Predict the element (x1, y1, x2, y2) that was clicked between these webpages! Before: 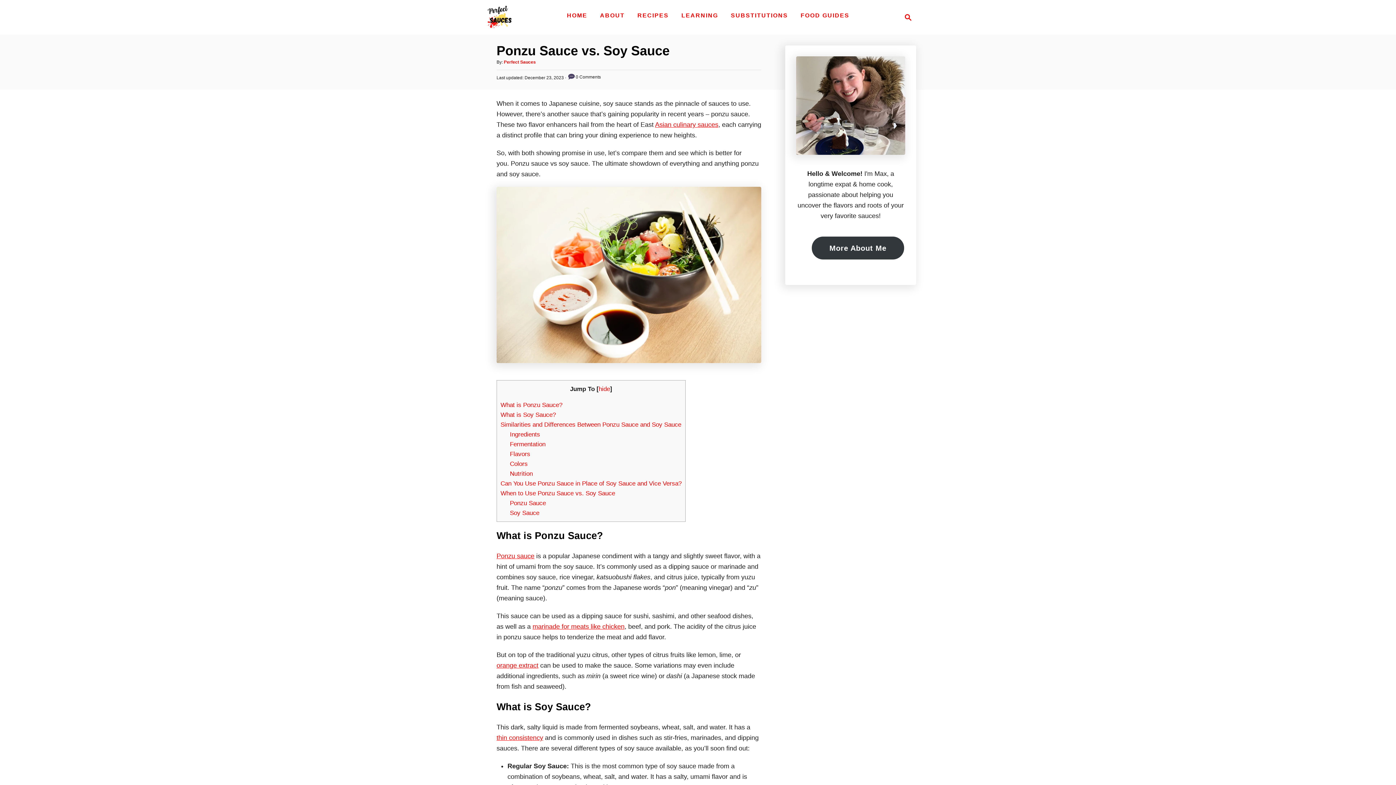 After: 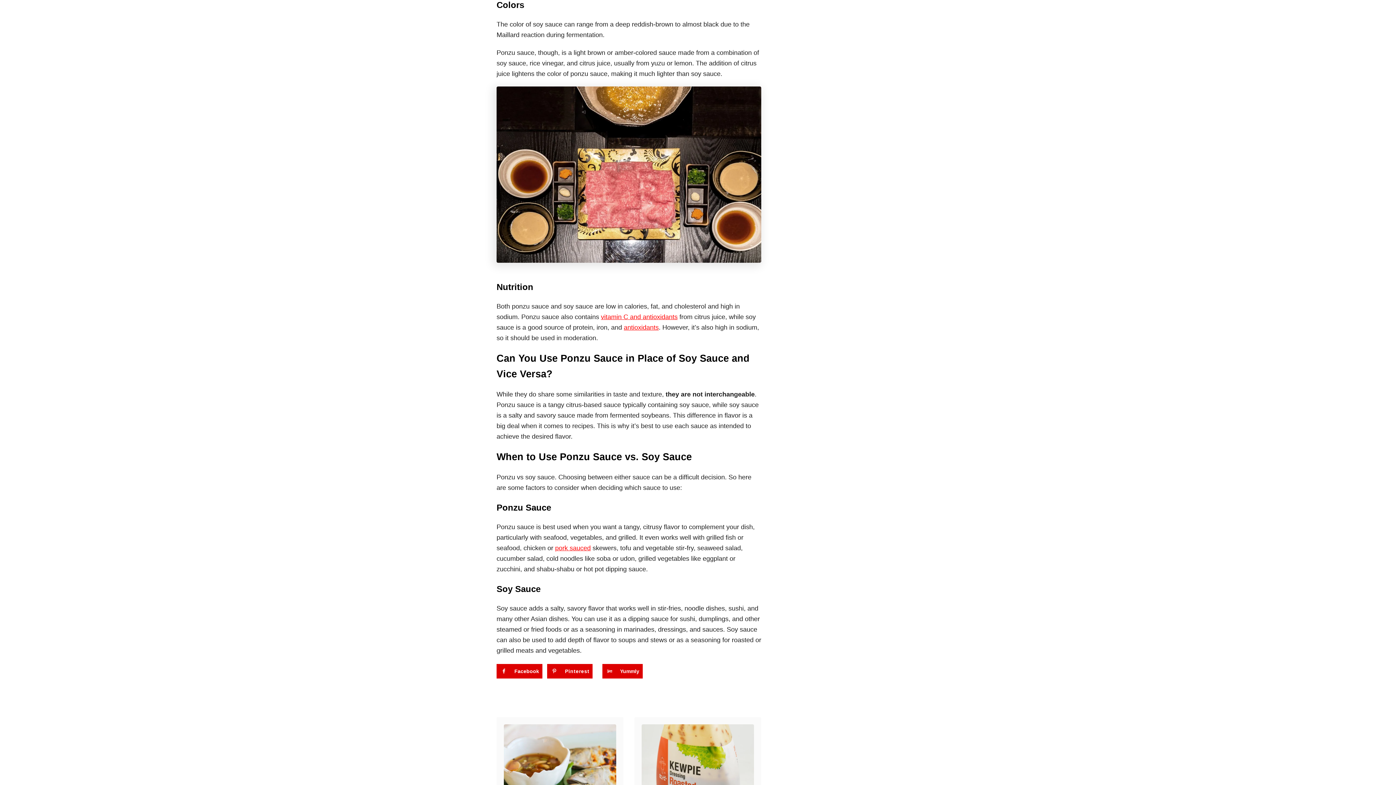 Action: label: Colors bbox: (510, 460, 527, 467)